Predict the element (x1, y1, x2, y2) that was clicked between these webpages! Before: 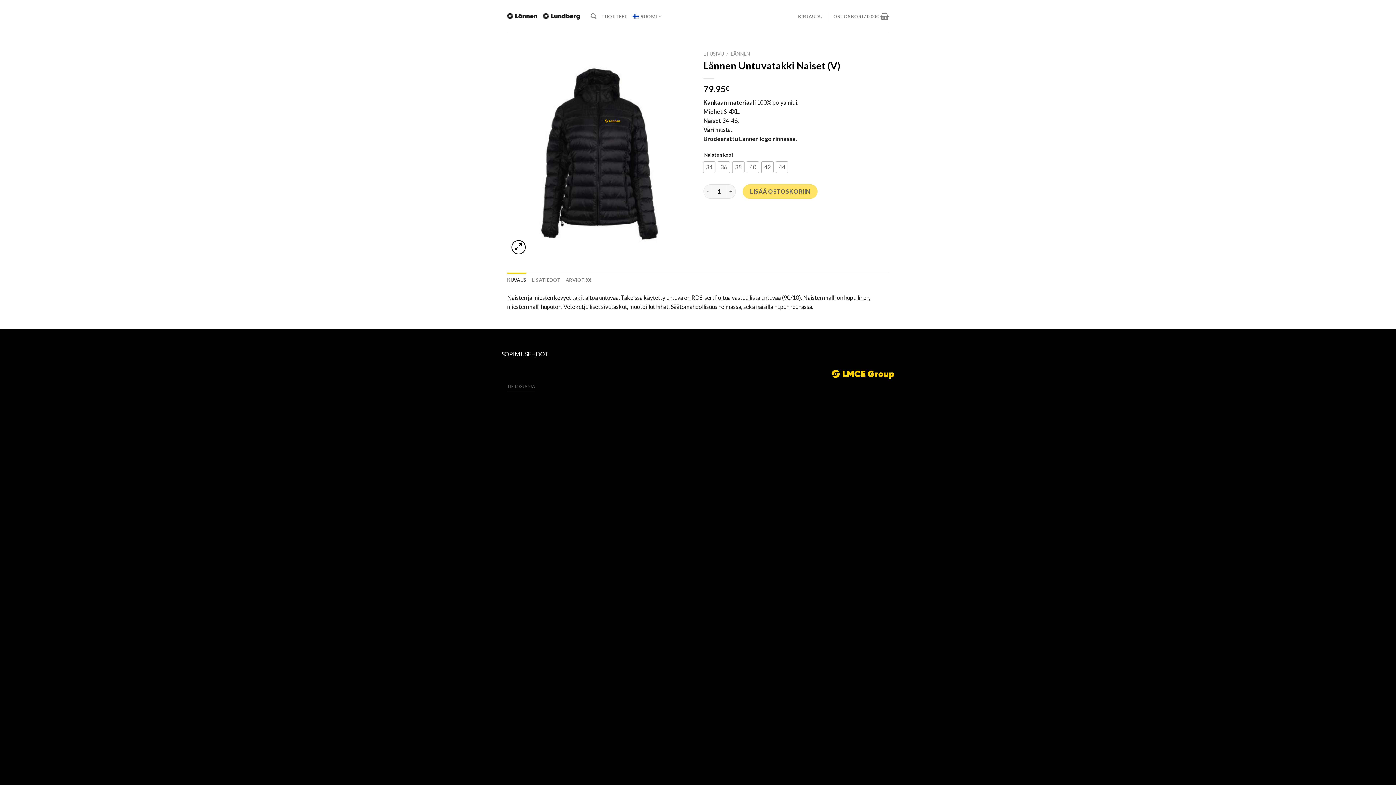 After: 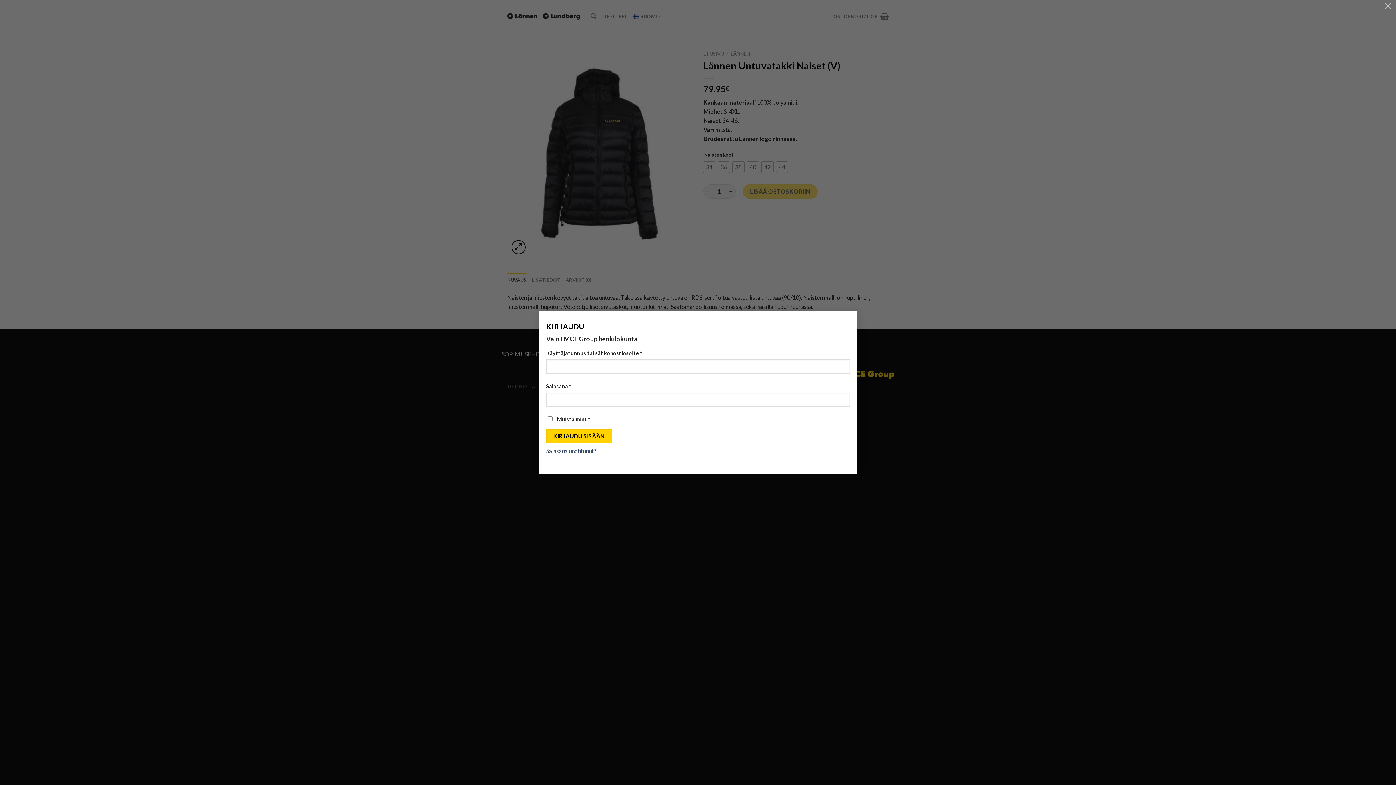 Action: label: KIRJAUDU bbox: (798, 9, 822, 23)